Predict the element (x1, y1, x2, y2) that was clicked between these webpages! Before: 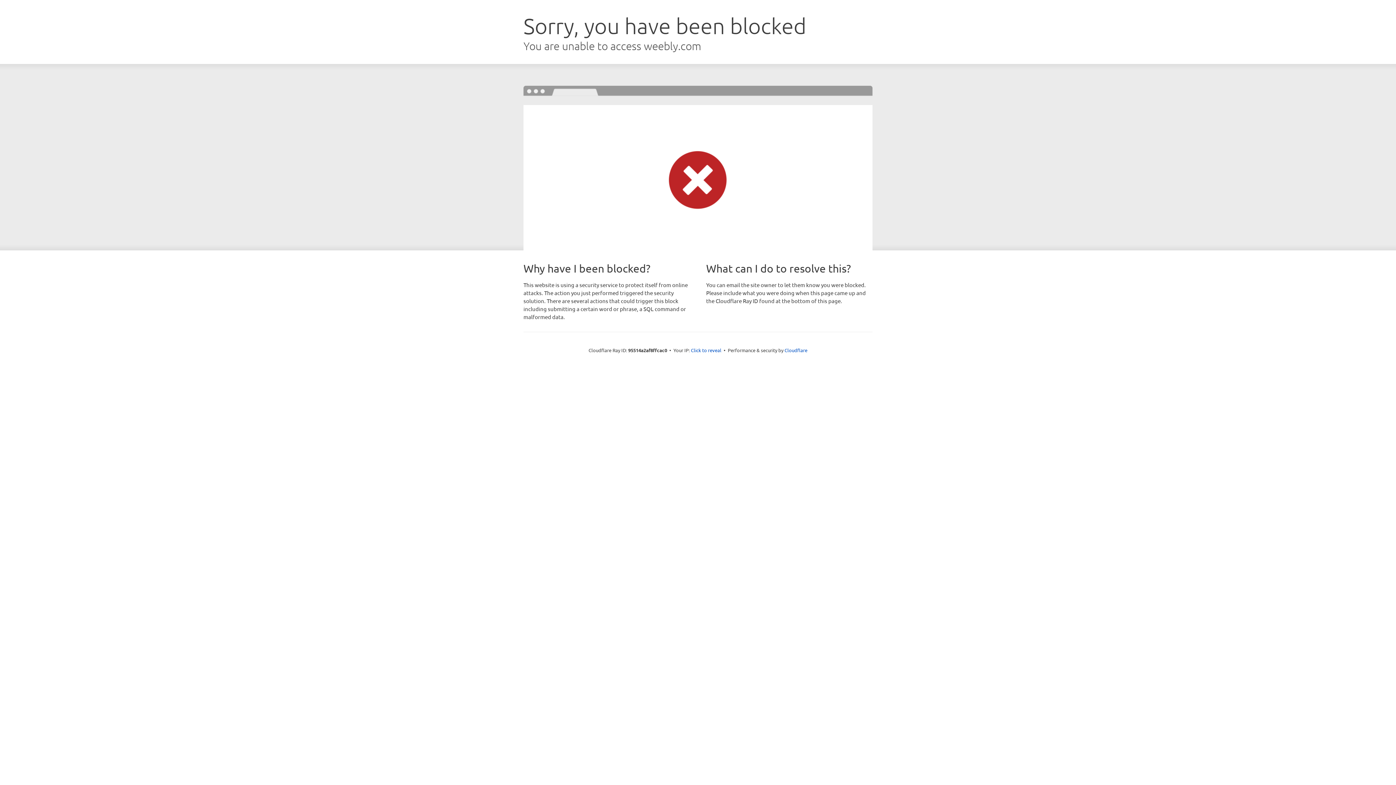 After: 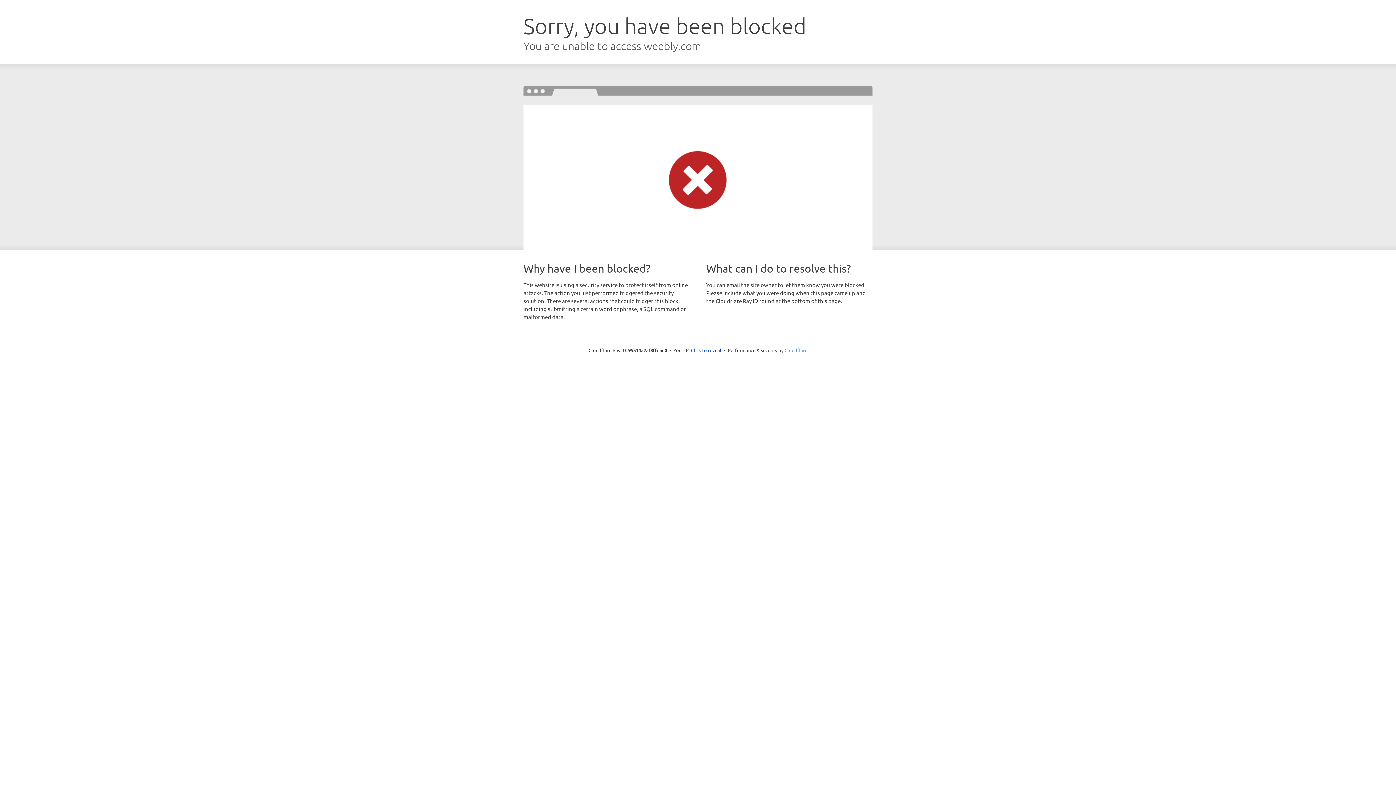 Action: bbox: (784, 347, 807, 353) label: Cloudflare